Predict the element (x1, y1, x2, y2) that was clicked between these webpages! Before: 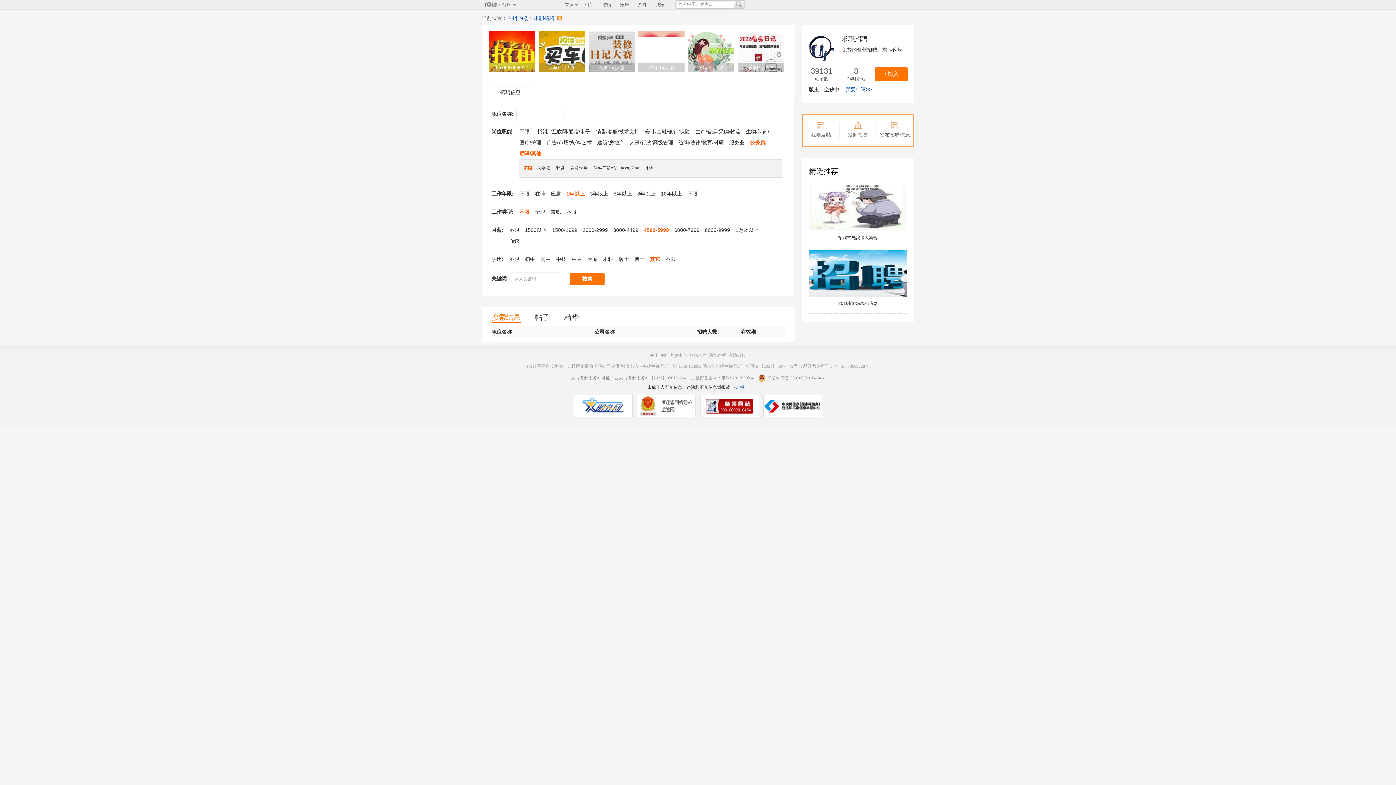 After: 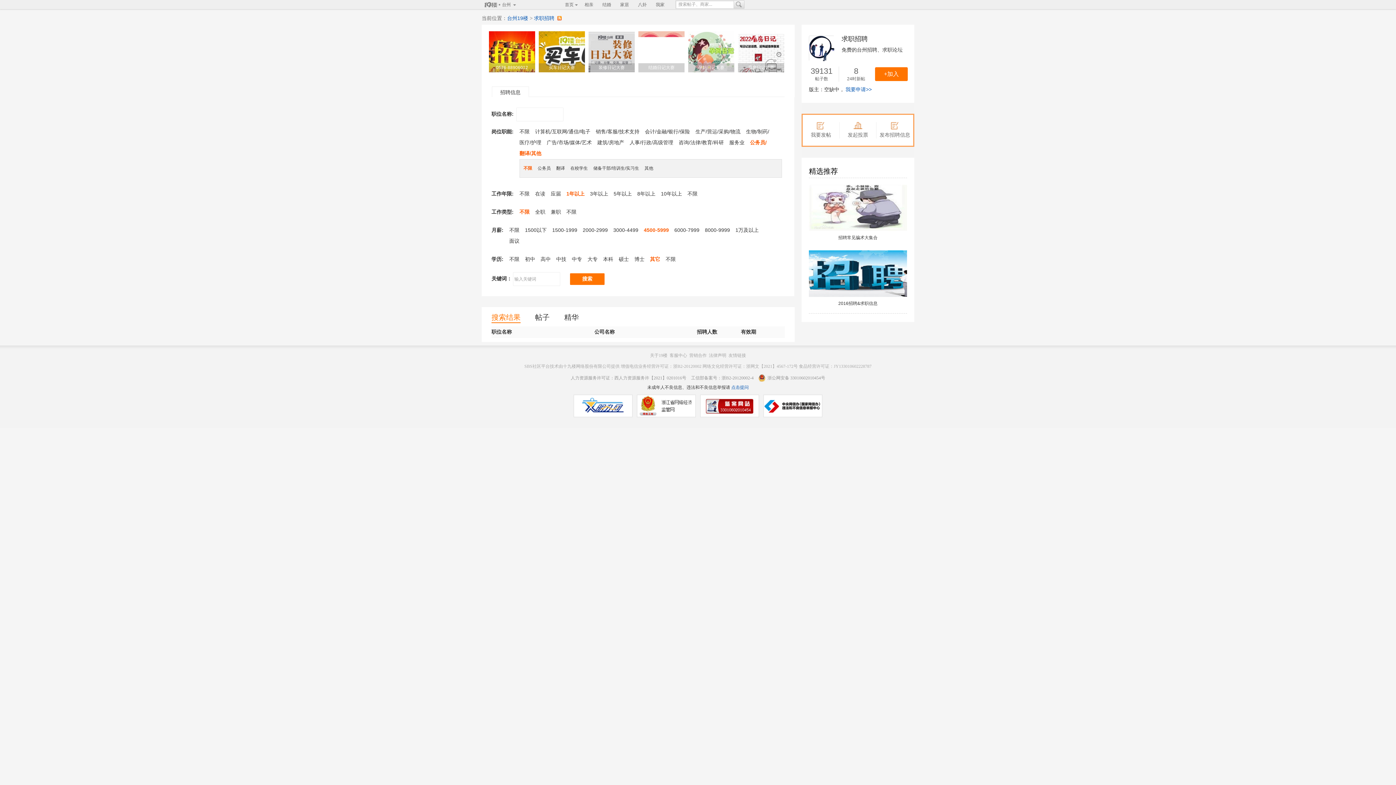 Action: label: 买车日记大赛 bbox: (538, 31, 585, 72)